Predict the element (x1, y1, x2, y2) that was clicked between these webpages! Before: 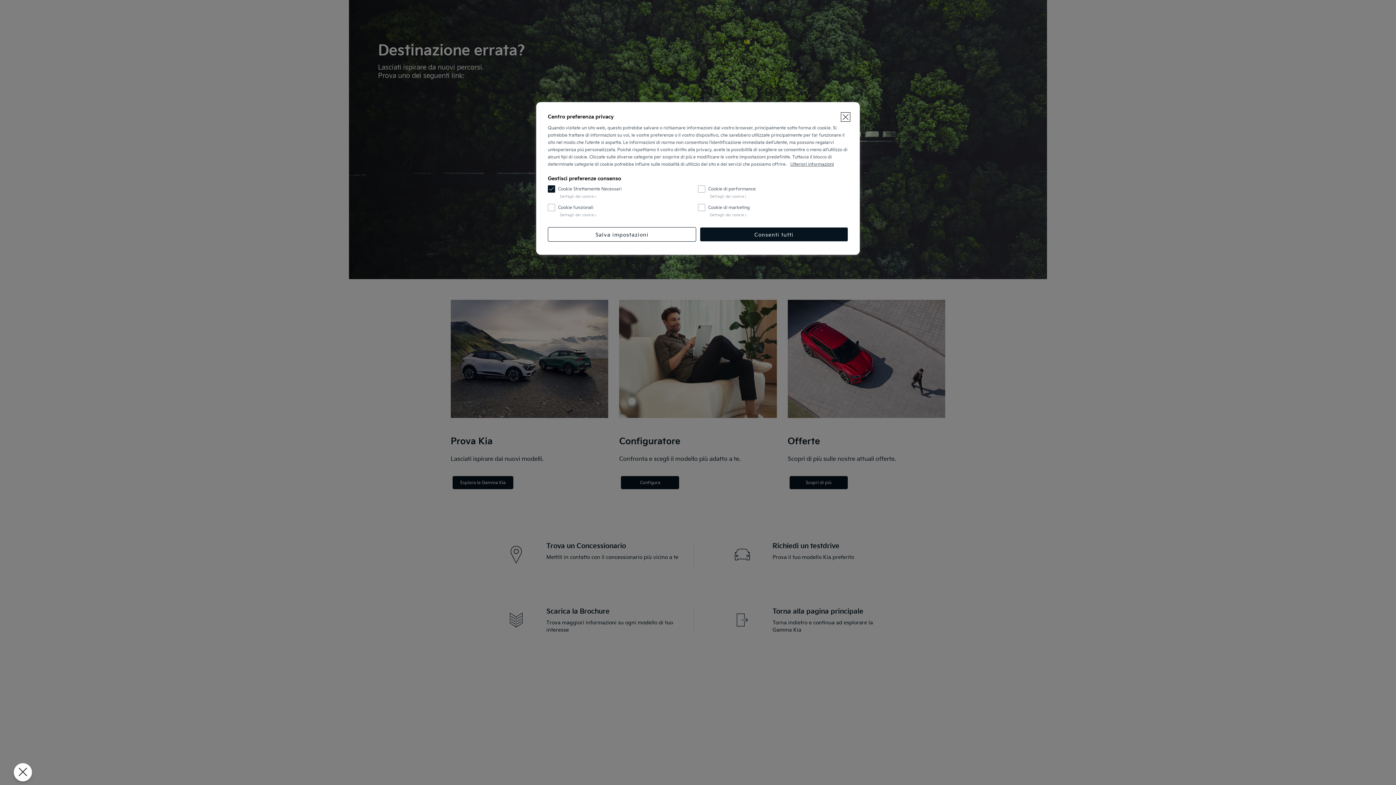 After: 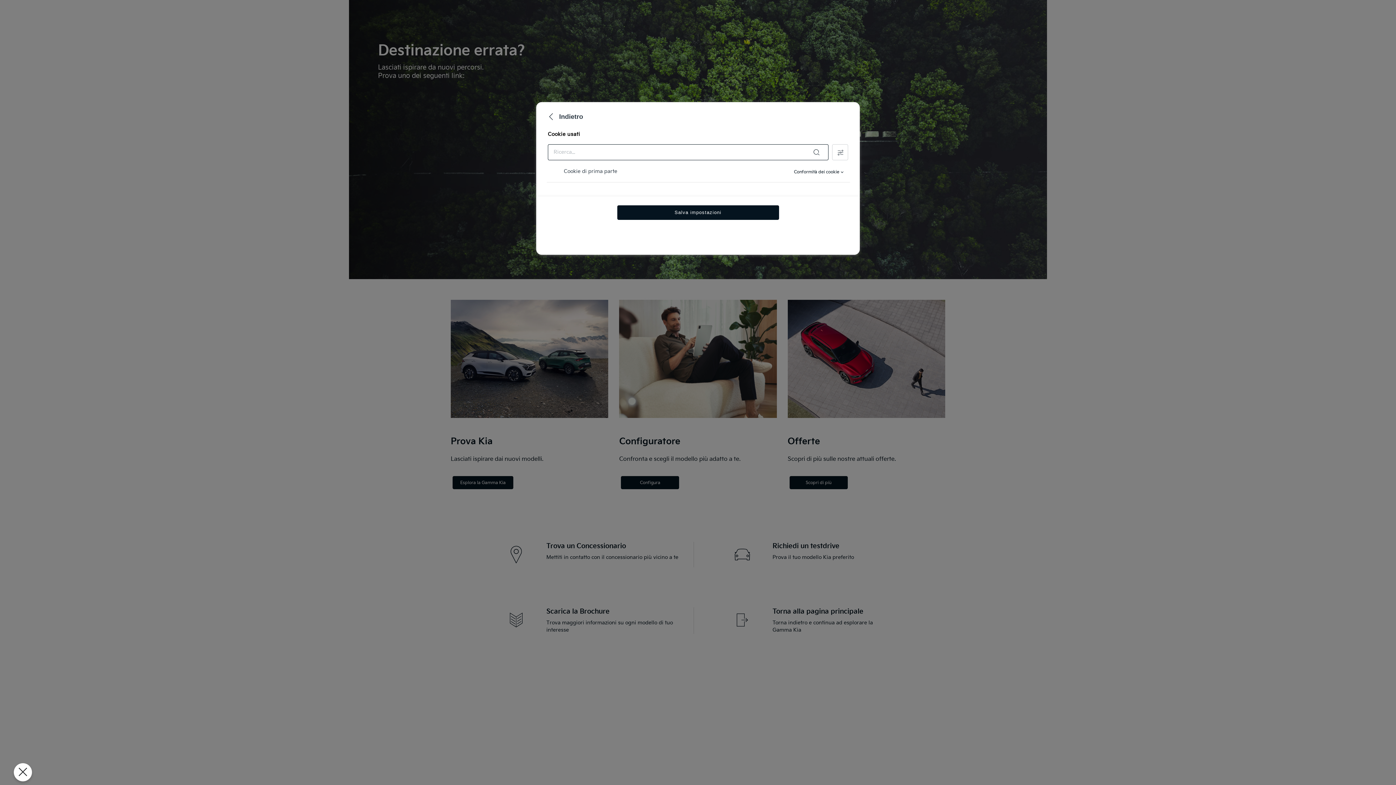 Action: label: Cookie Strettamente Necessari - Il pulsante “Dettagli cookie” apre il menù “Elenco cookie” bbox: (560, 194, 595, 198)